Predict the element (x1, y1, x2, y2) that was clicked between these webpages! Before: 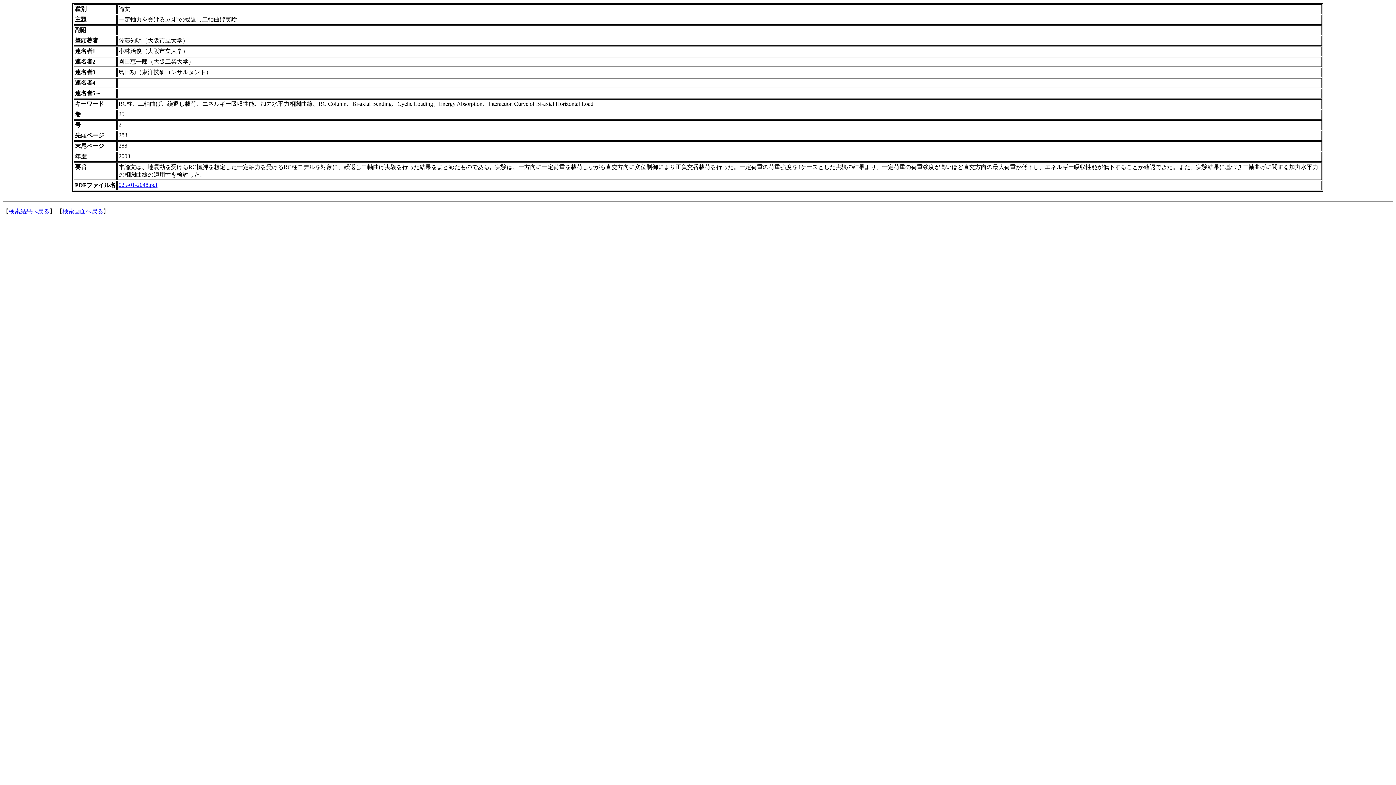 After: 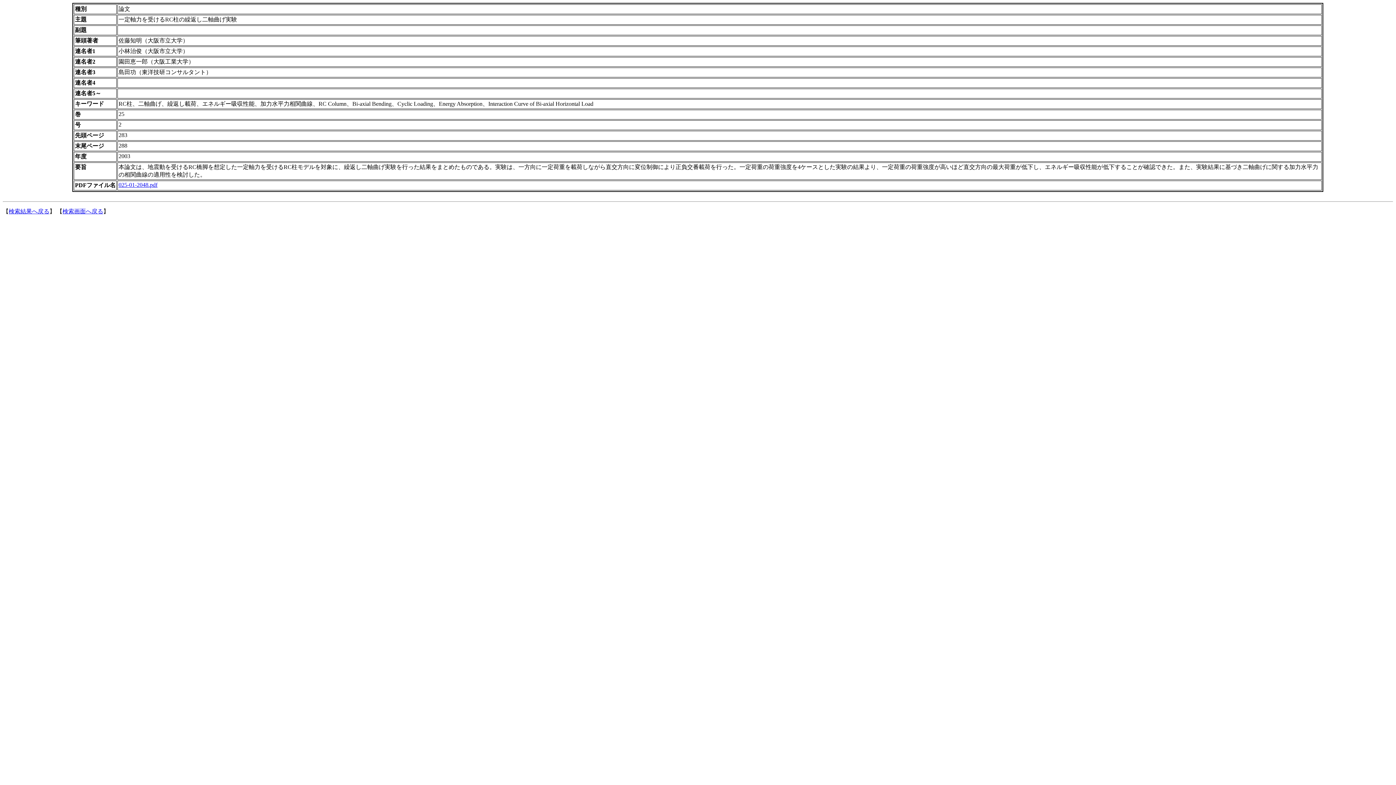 Action: bbox: (118, 181, 157, 188) label: 025-01-2048.pdf